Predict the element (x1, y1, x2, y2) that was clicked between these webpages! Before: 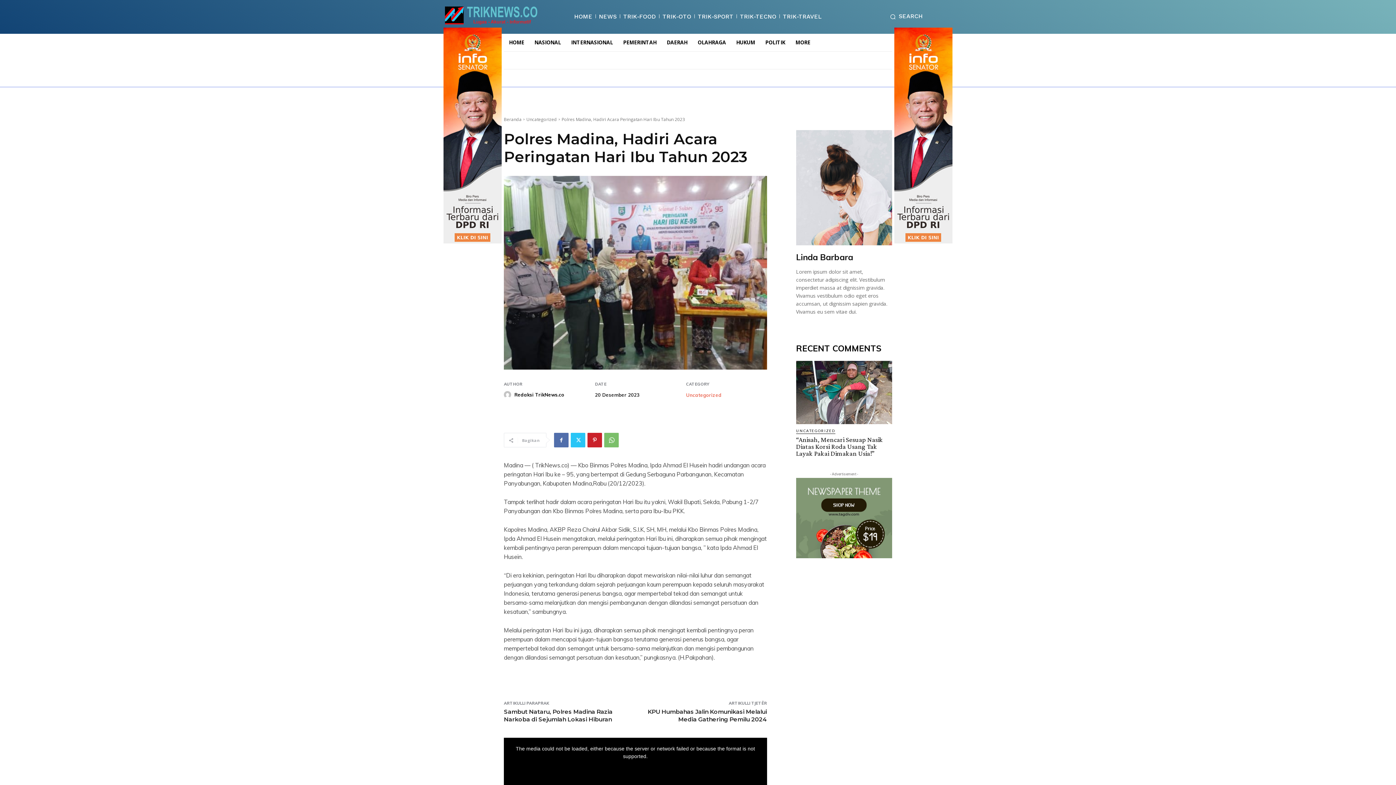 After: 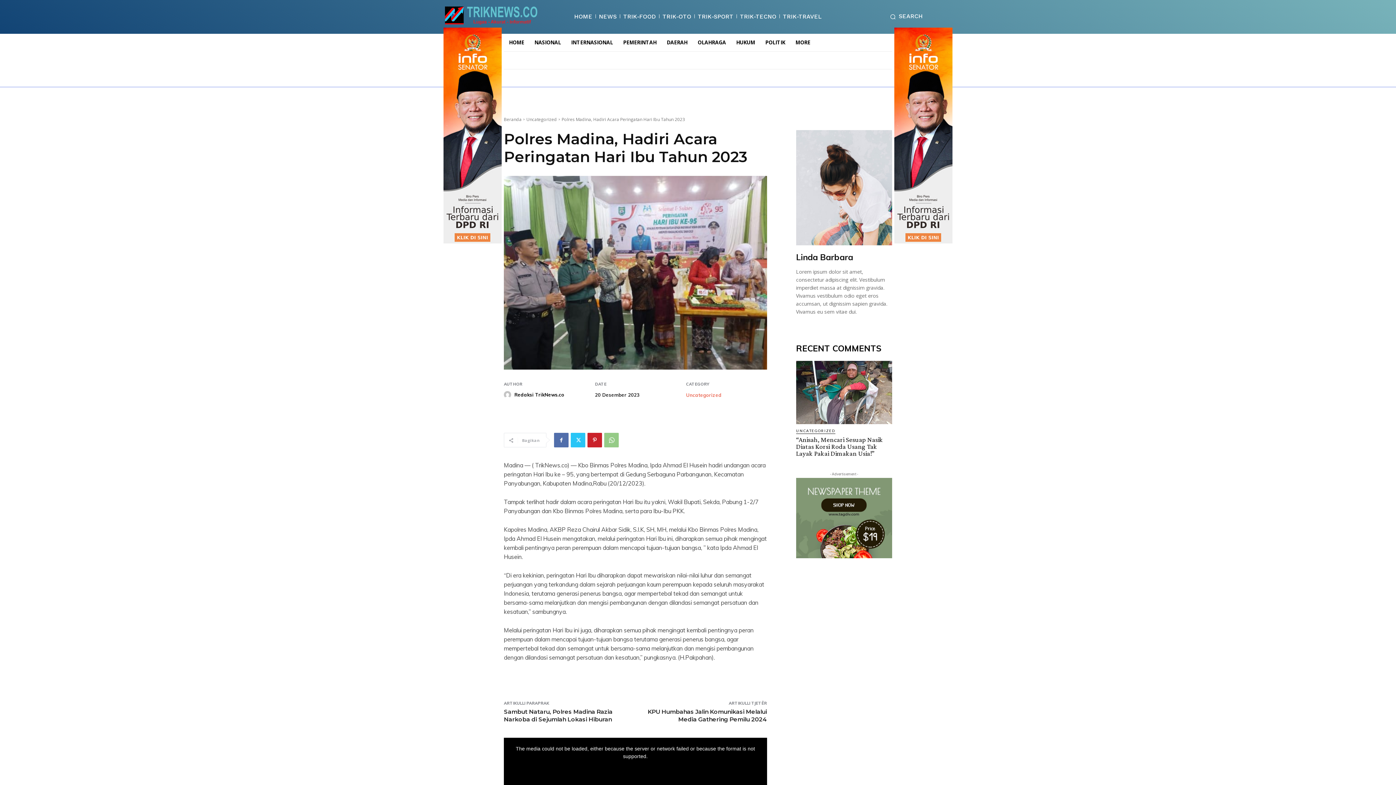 Action: bbox: (604, 433, 618, 447)